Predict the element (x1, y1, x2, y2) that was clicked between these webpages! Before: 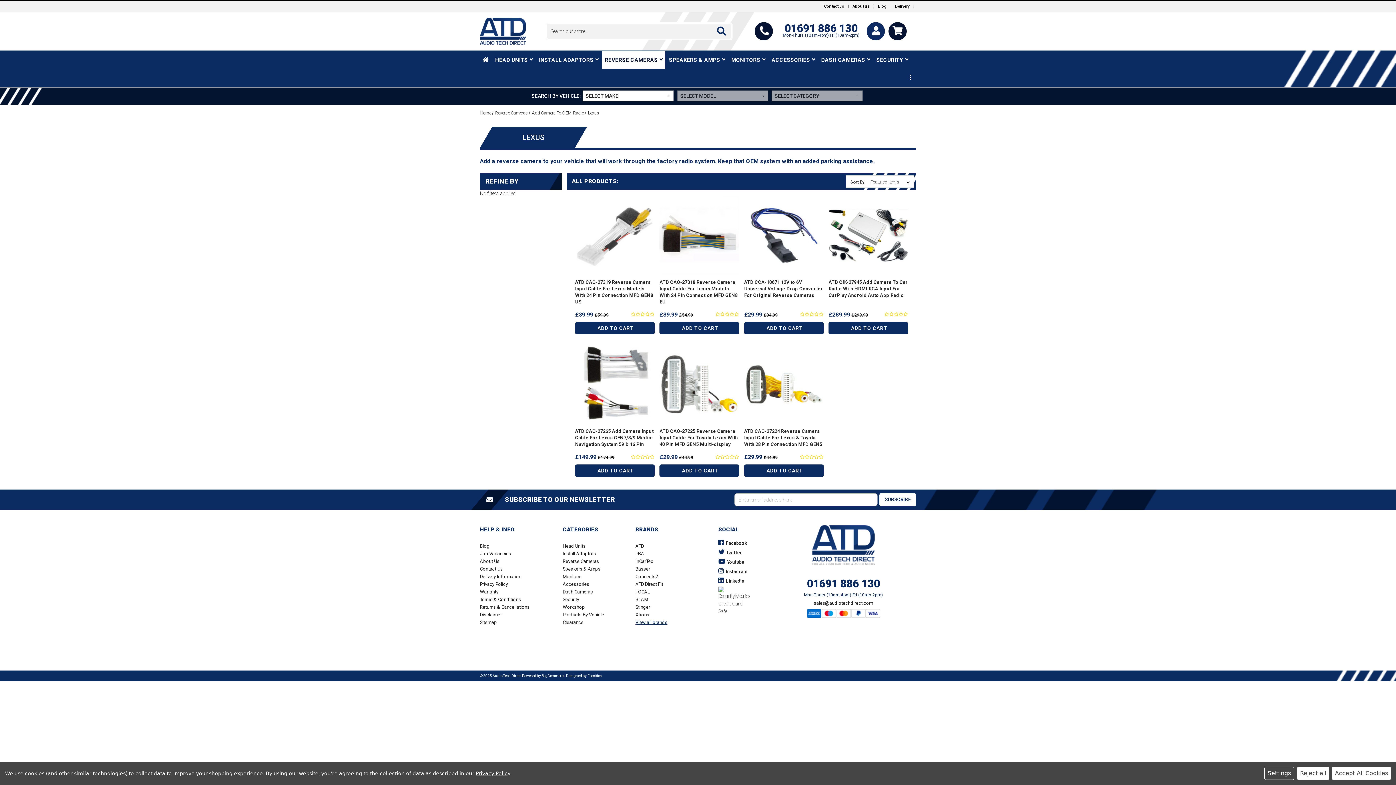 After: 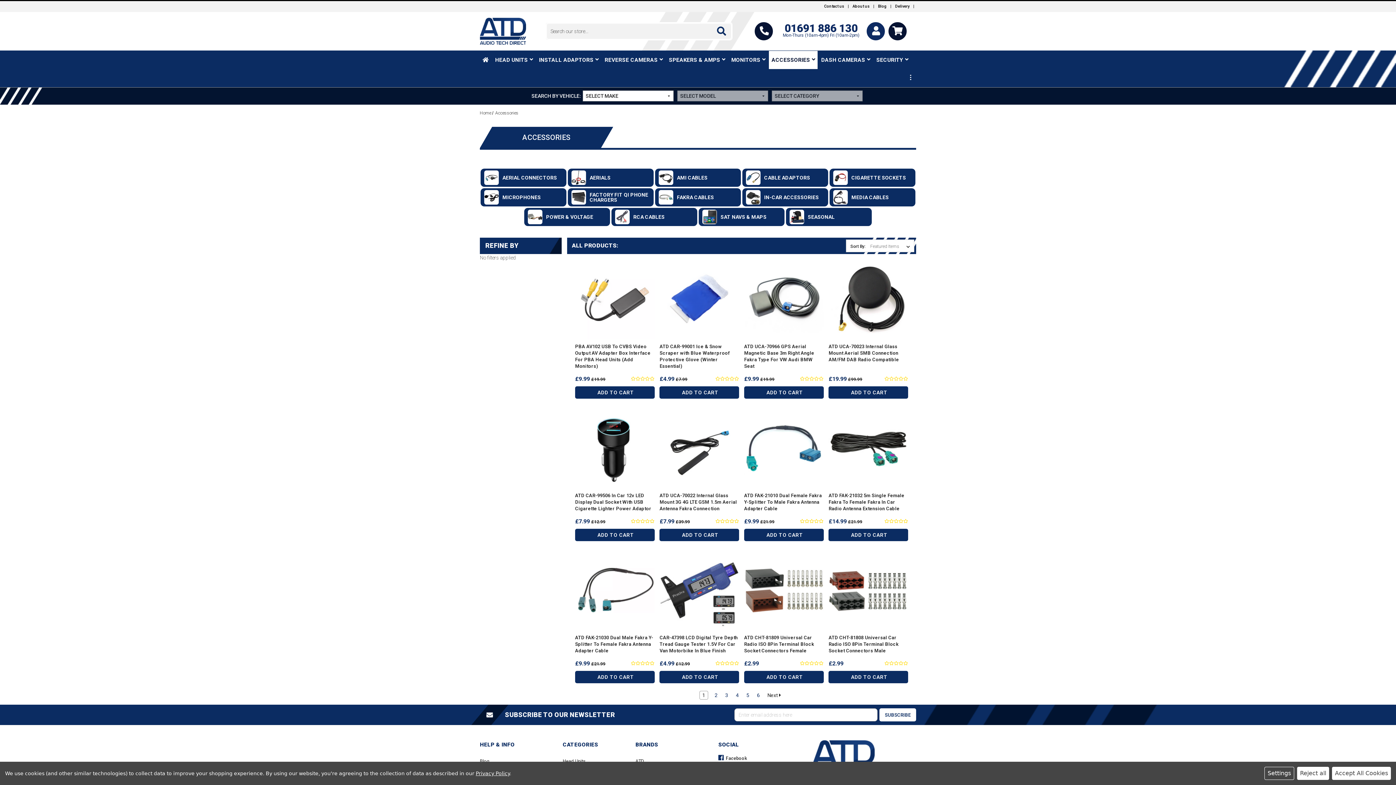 Action: label: Accessories bbox: (562, 581, 589, 587)